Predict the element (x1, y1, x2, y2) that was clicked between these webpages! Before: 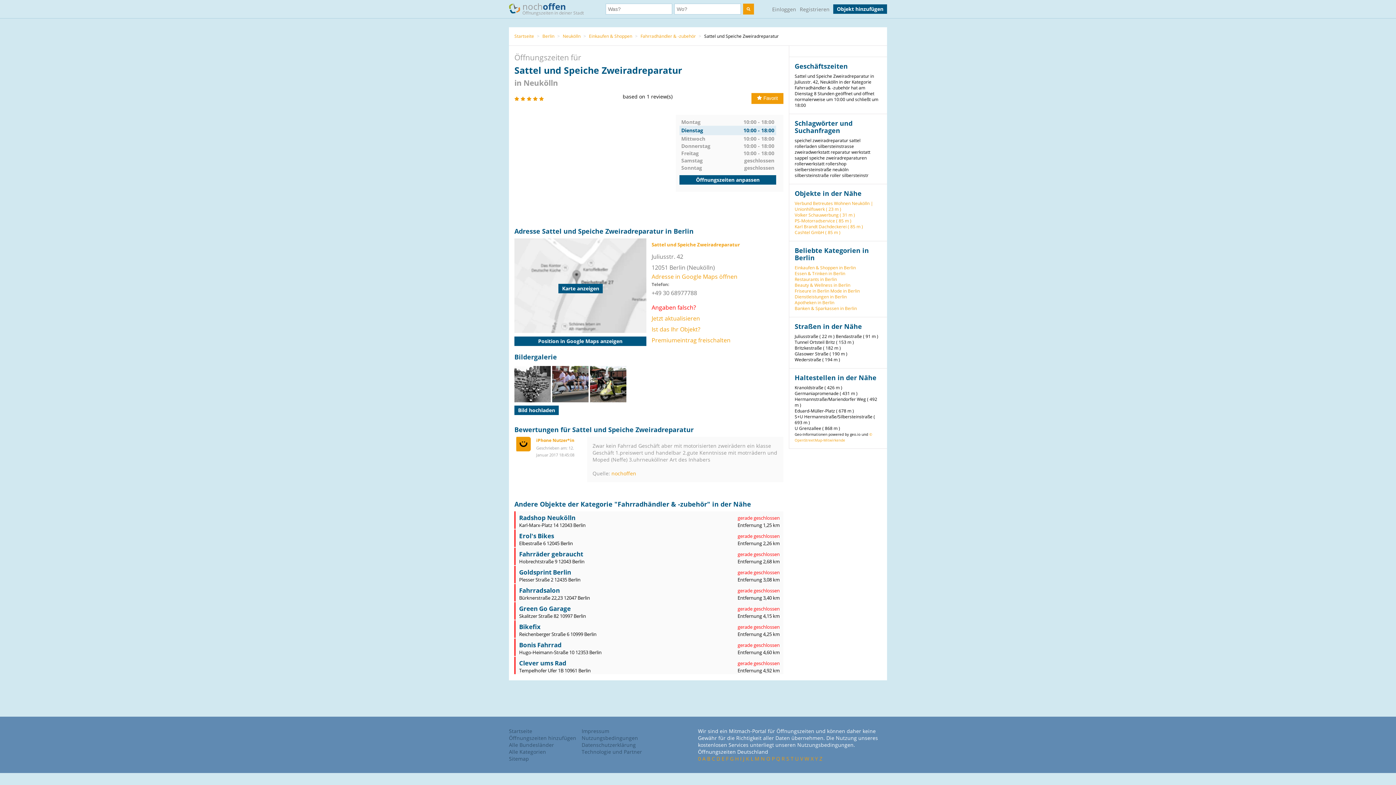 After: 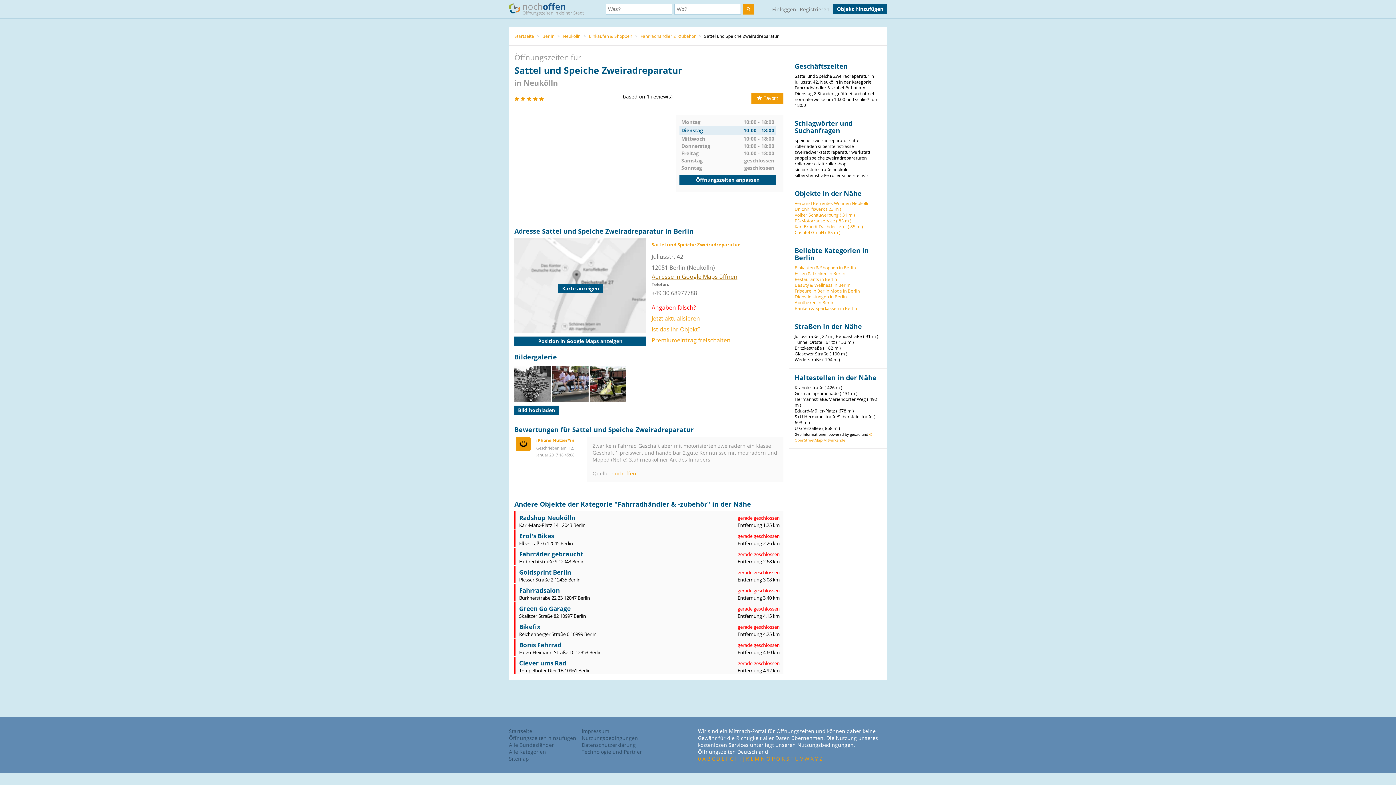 Action: bbox: (651, 272, 737, 280) label: Adresse in Google Maps öffnen